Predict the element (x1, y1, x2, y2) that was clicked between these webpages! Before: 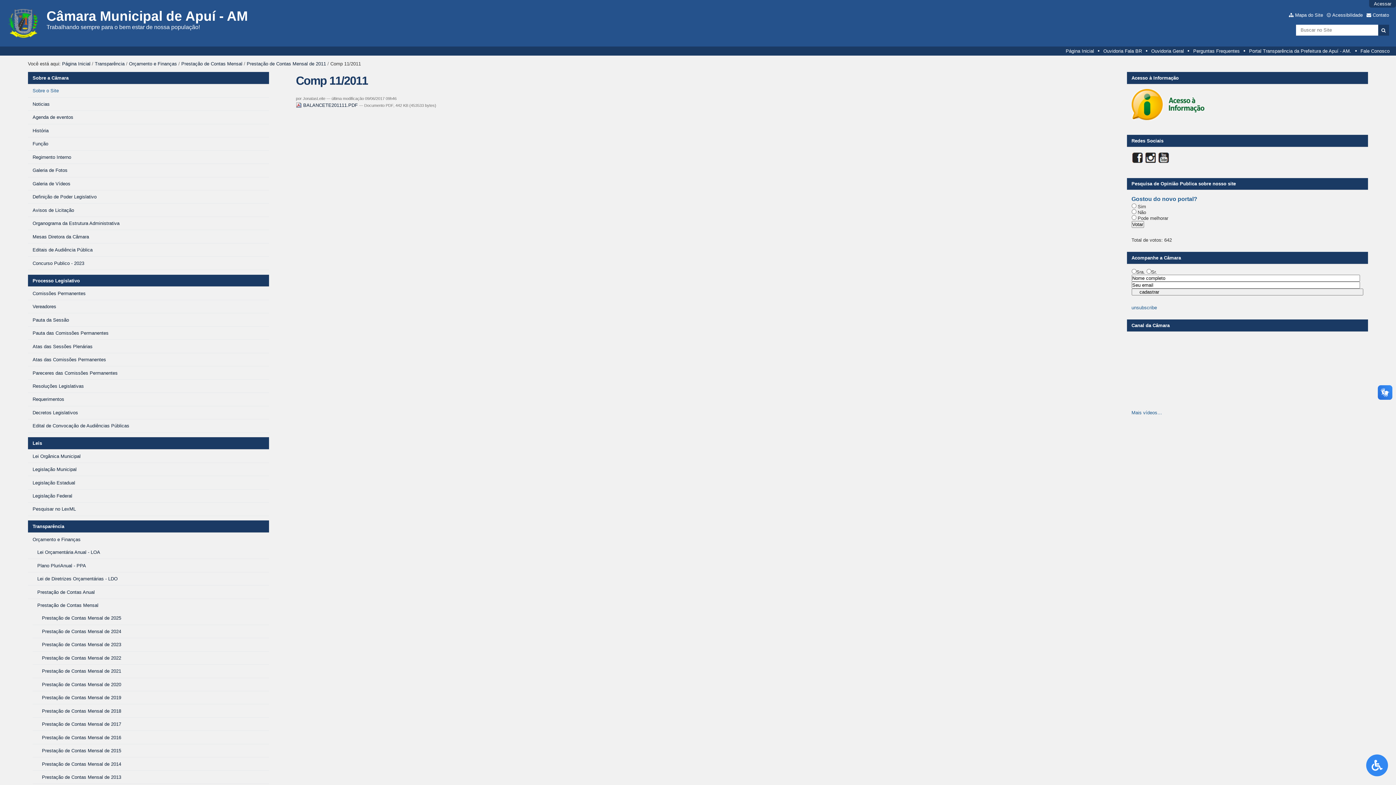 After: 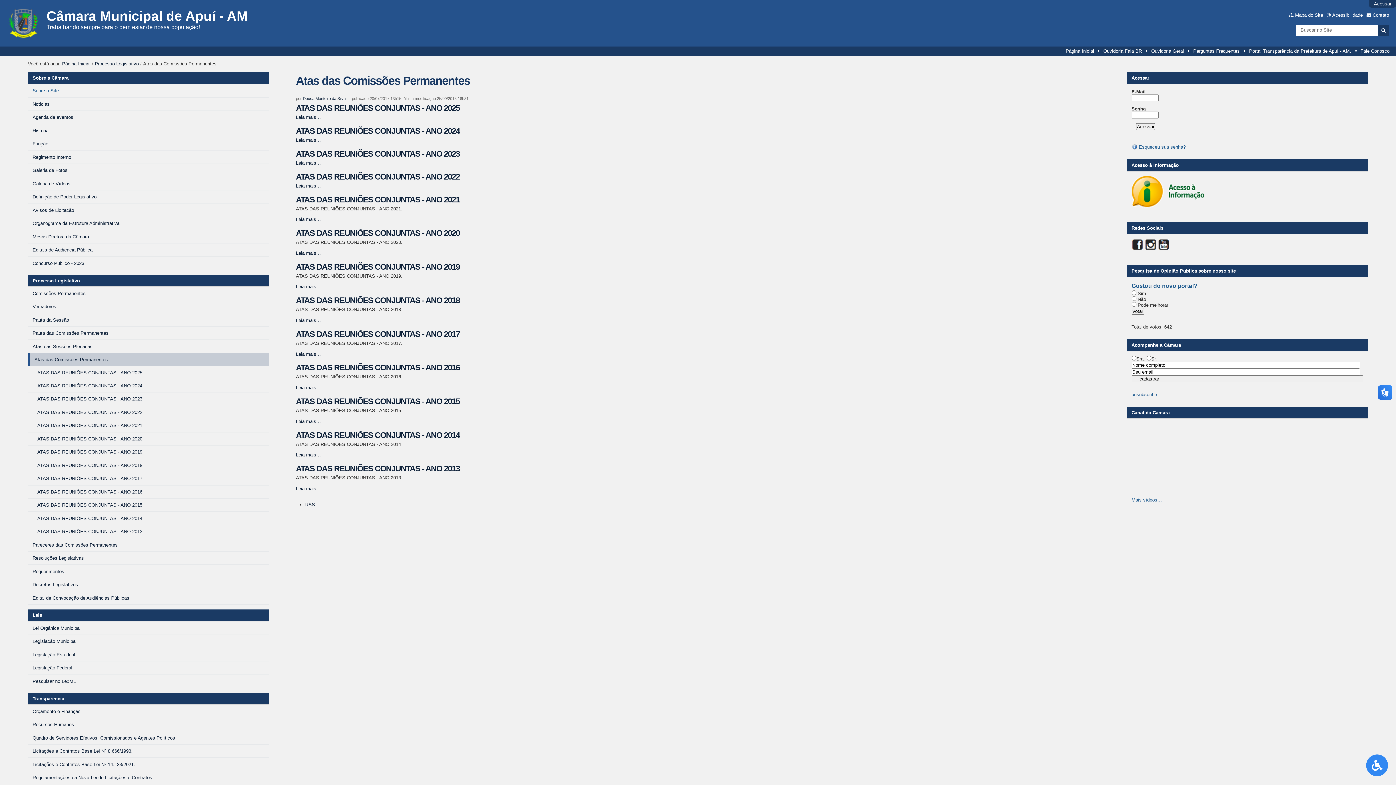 Action: label: Atas das Comissões Permanentes bbox: (28, 353, 269, 366)